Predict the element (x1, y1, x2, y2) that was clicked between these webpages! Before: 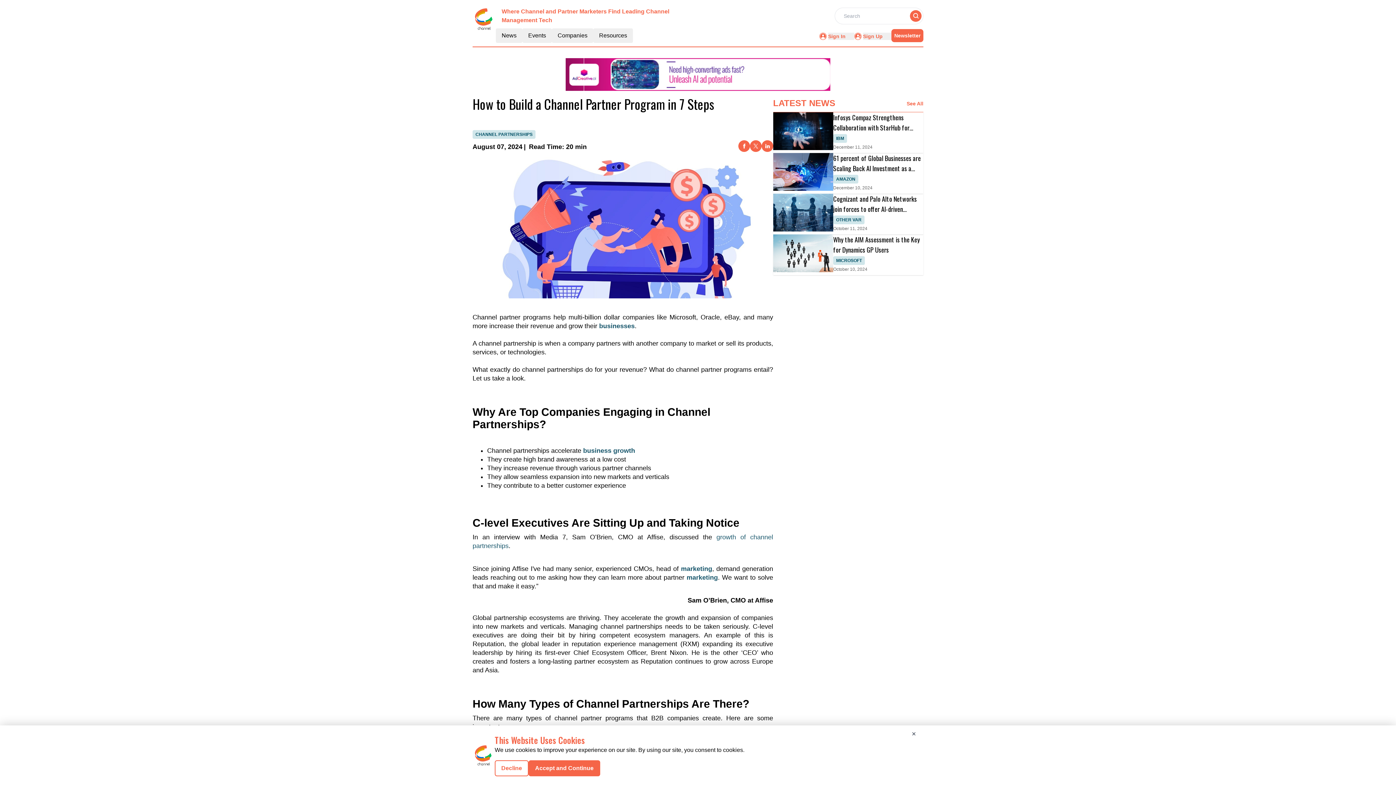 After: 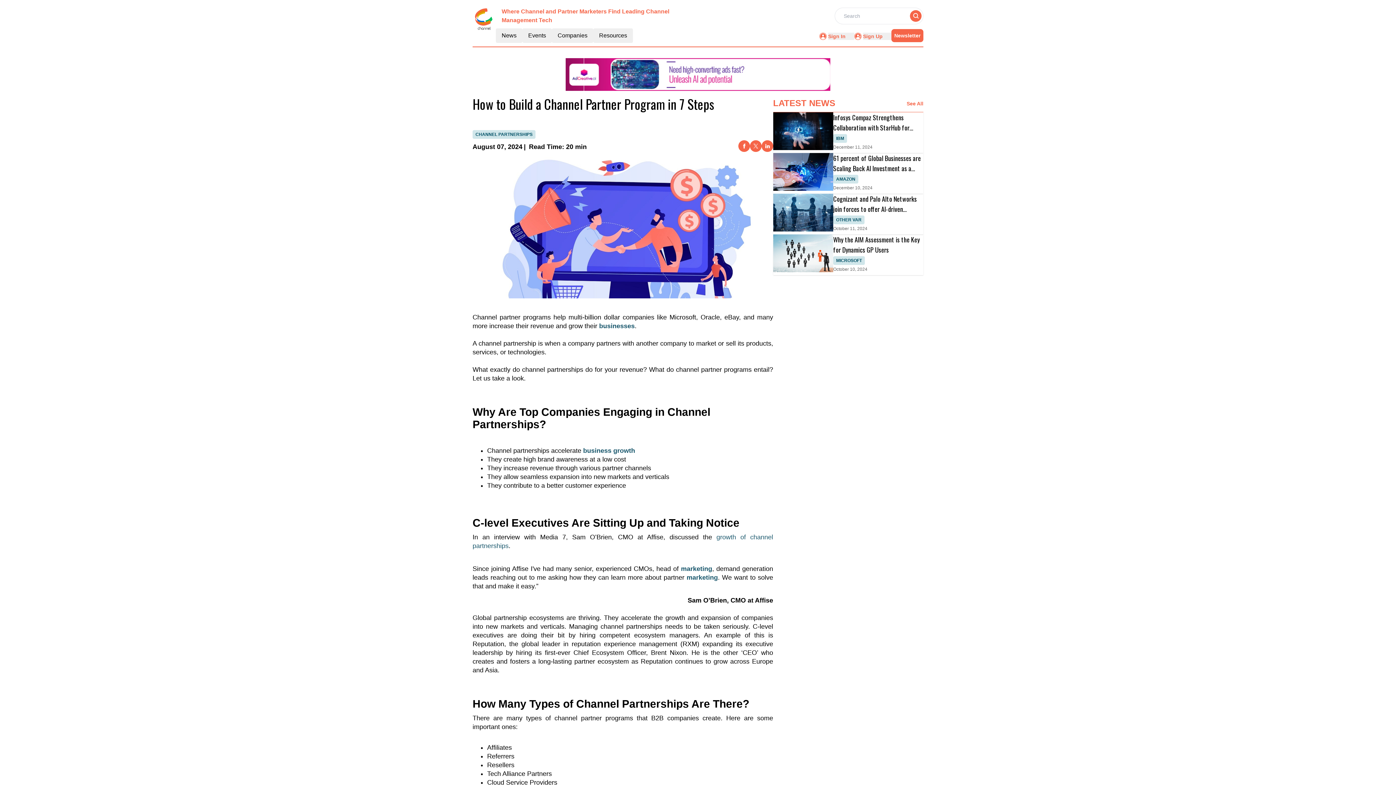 Action: bbox: (528, 760, 600, 776) label: Accept and Continue